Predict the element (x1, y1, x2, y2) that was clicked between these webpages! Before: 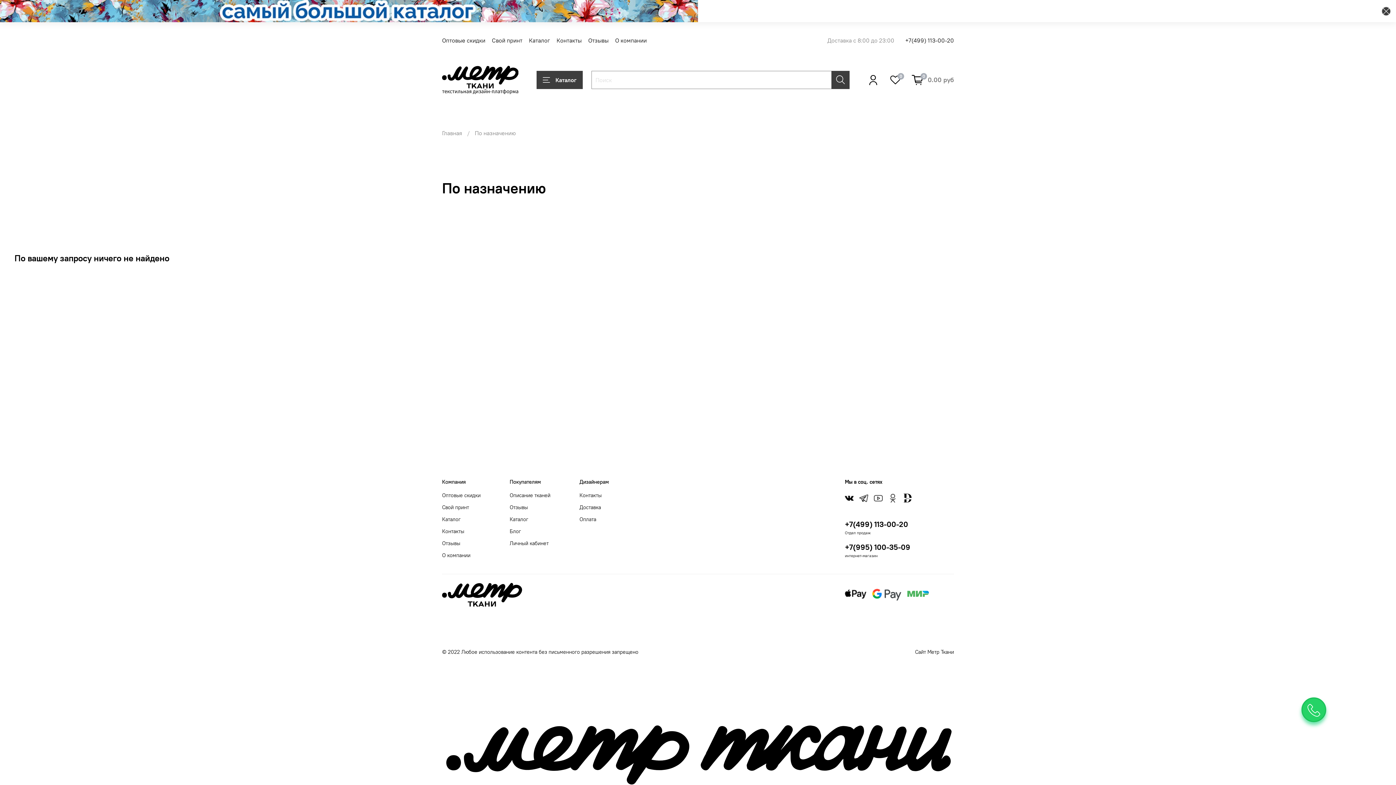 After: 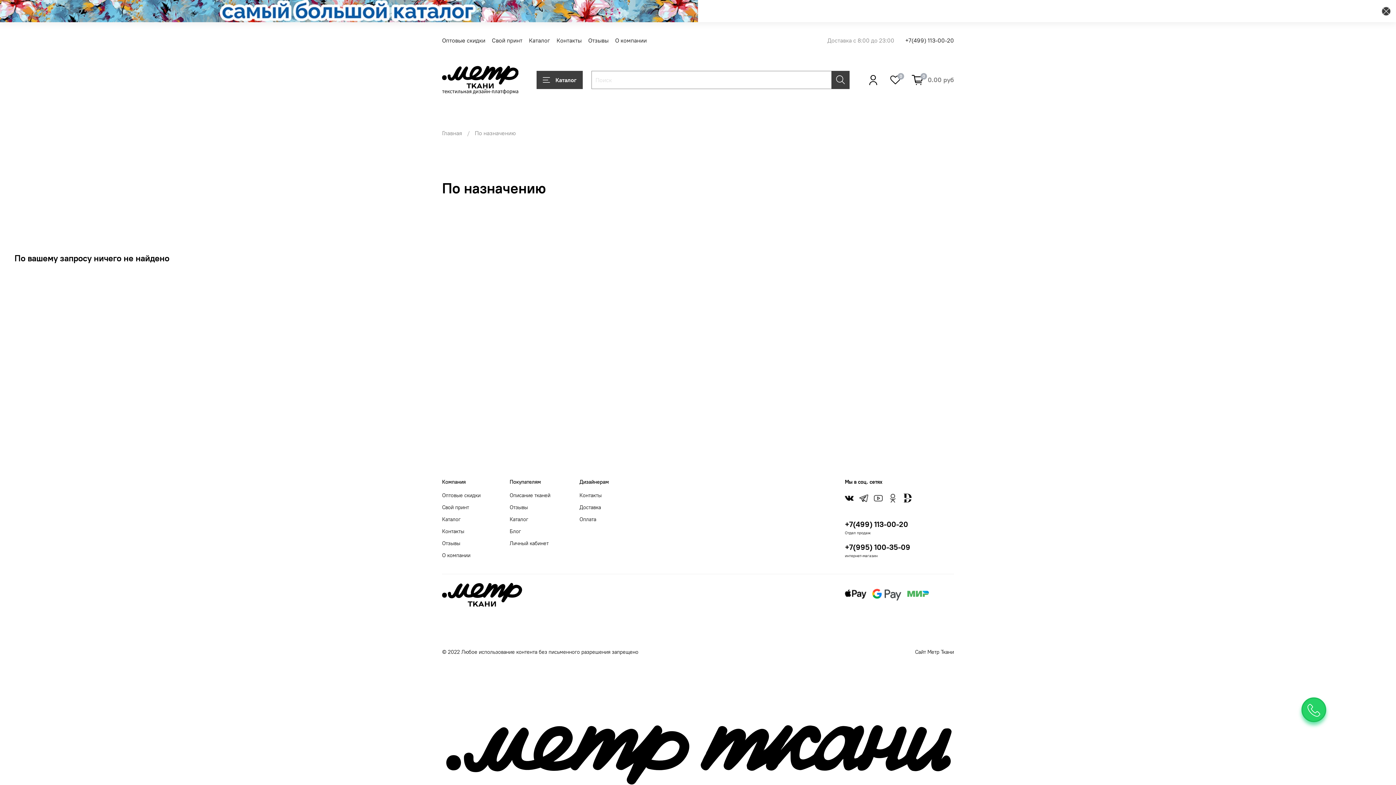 Action: bbox: (845, 493, 853, 504)